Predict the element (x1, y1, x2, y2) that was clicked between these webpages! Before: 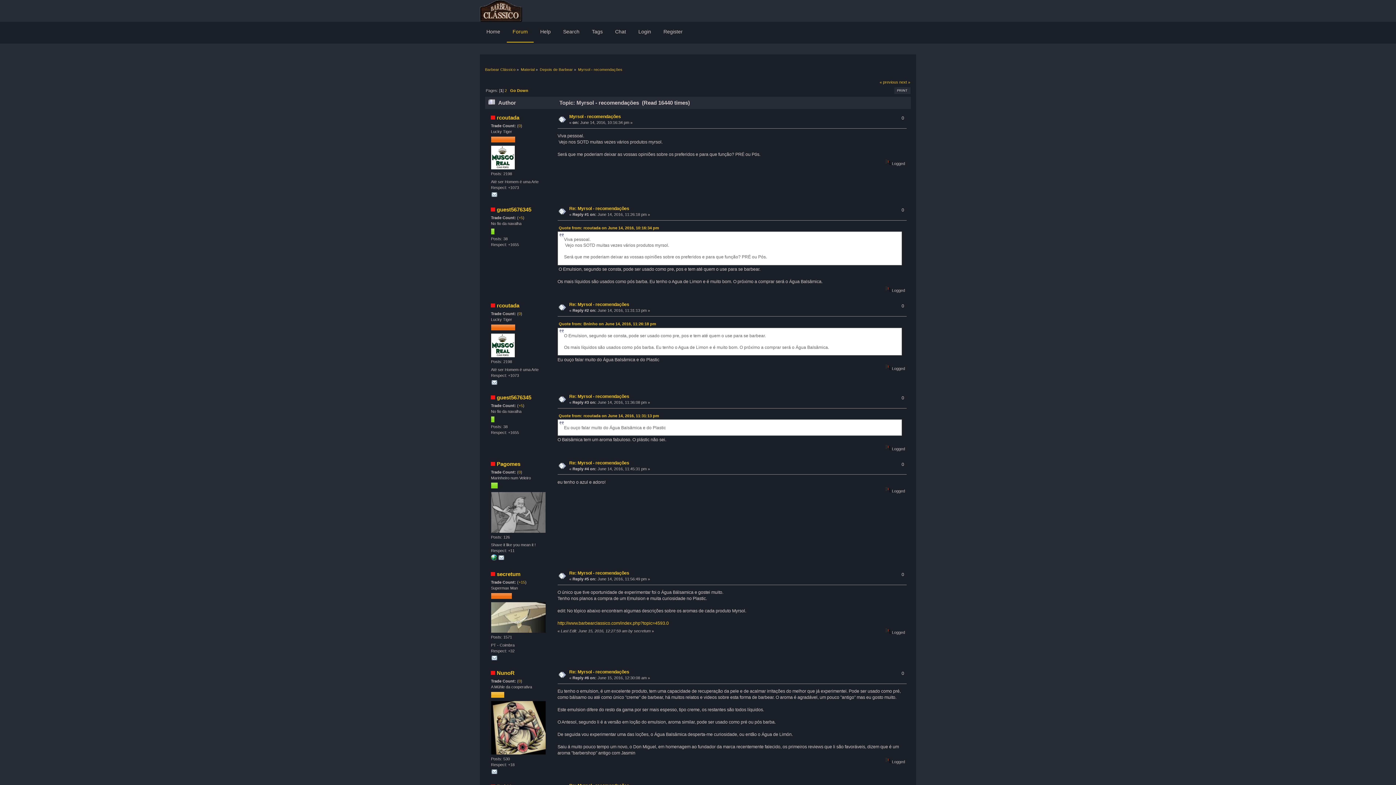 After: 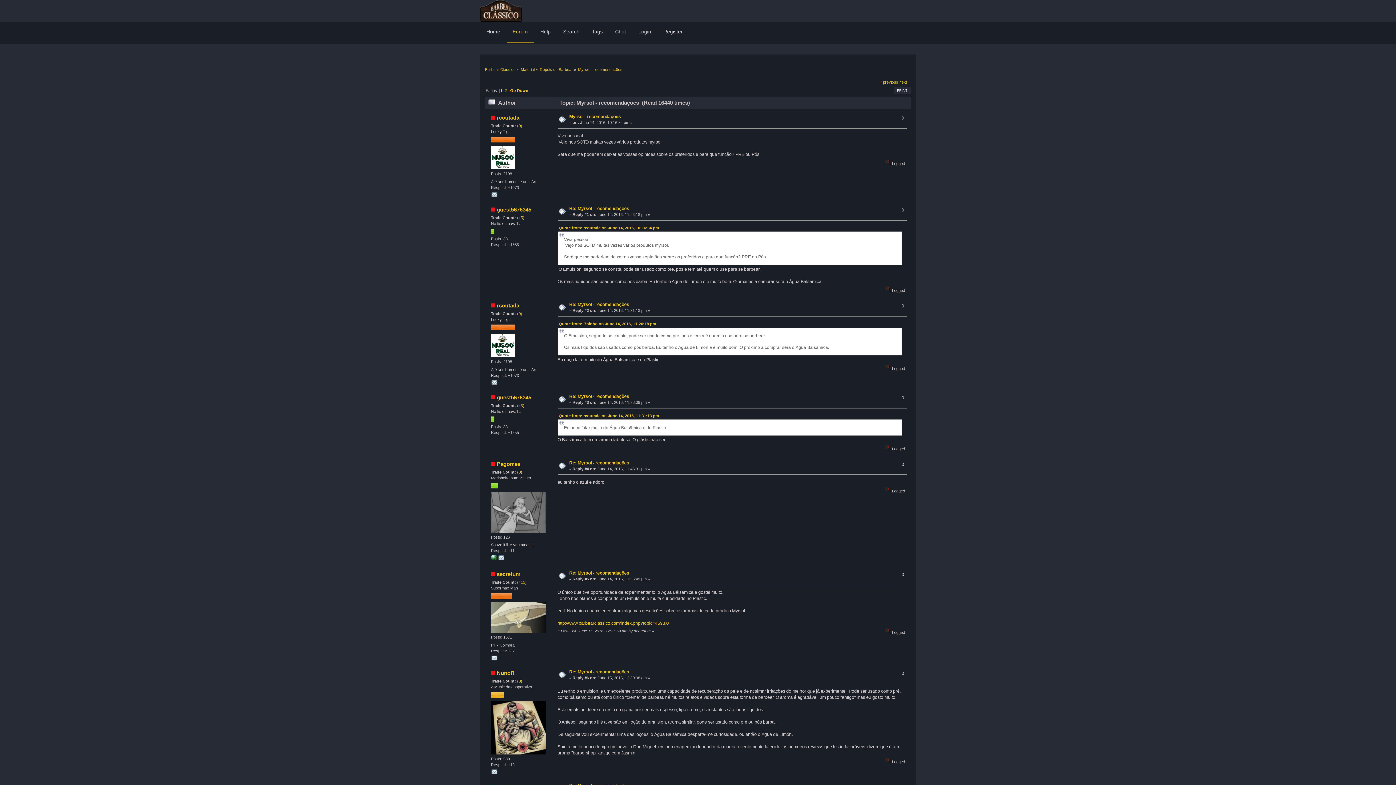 Action: bbox: (491, 557, 496, 561)